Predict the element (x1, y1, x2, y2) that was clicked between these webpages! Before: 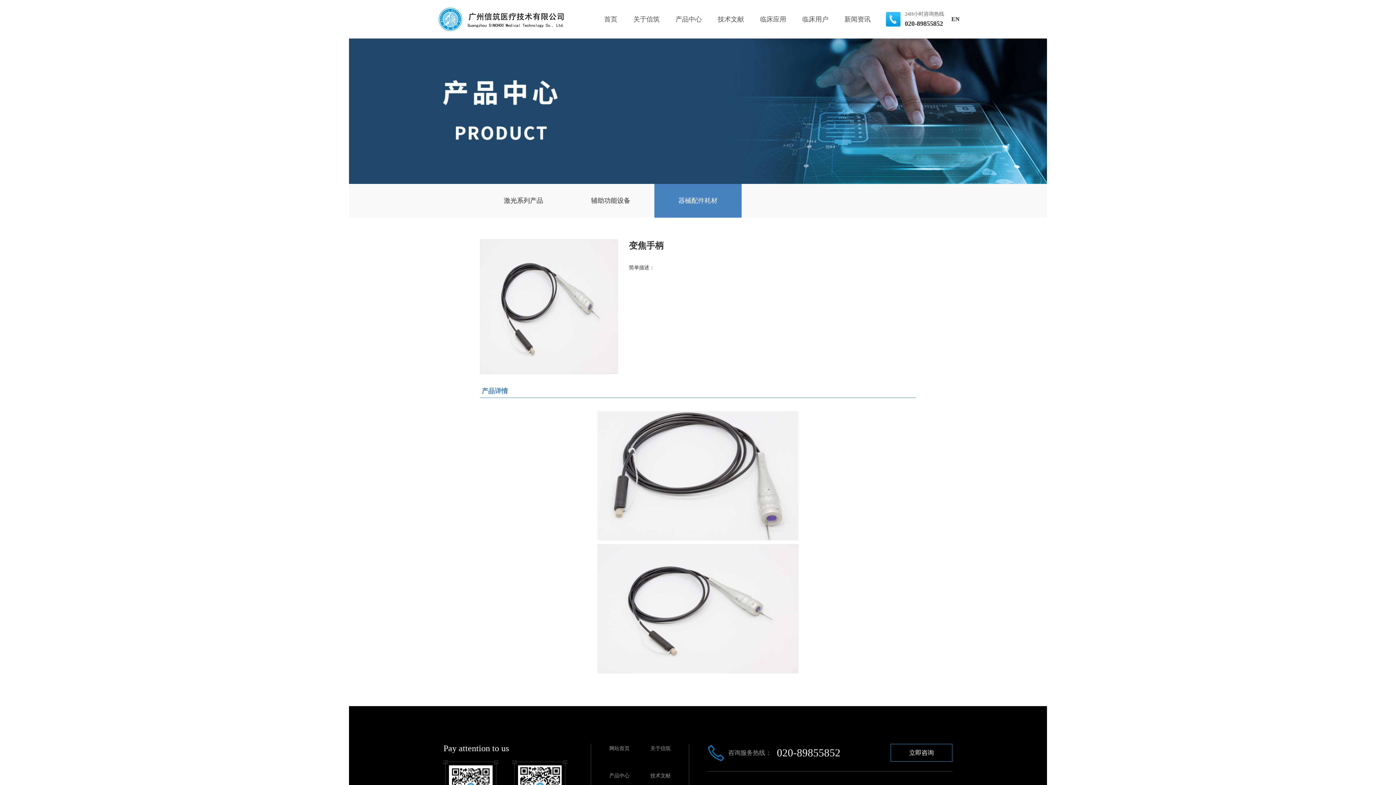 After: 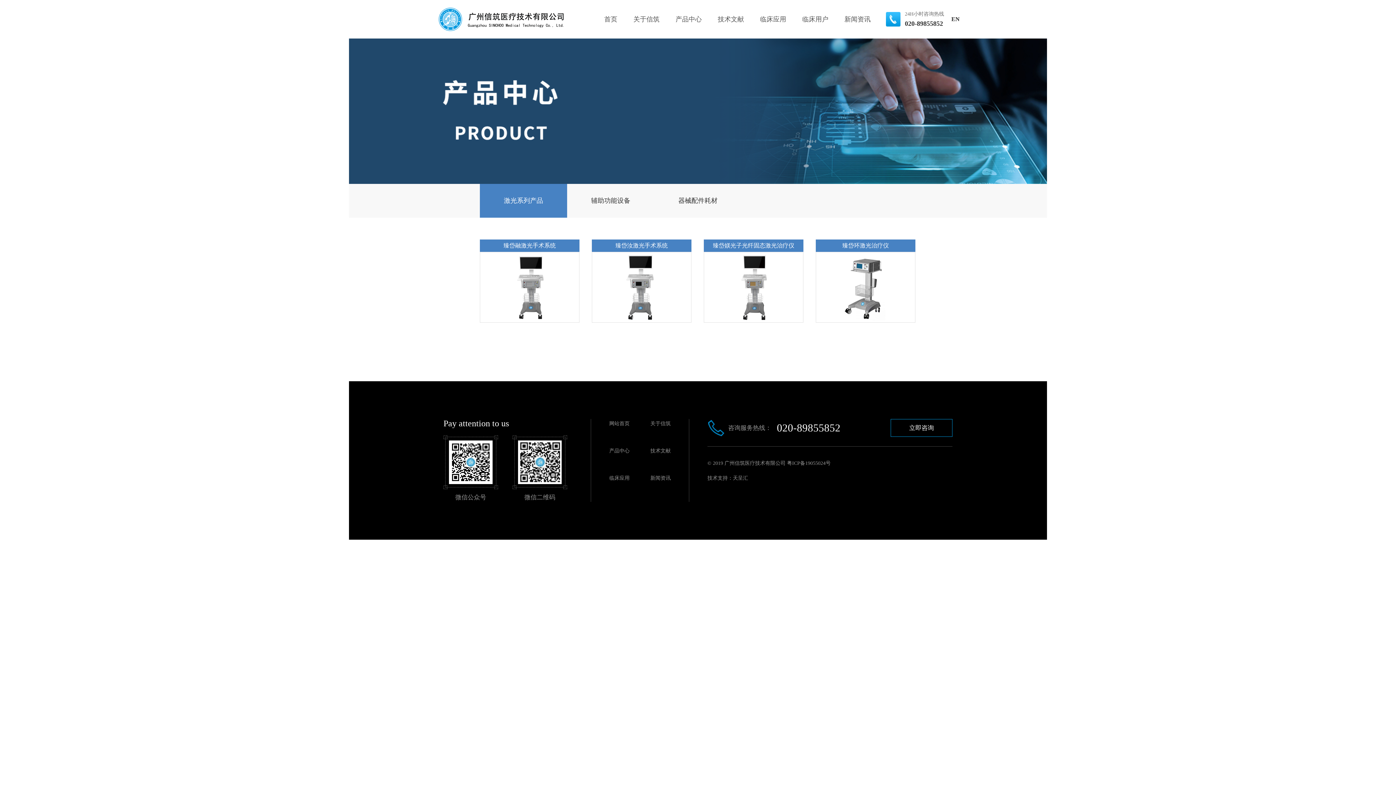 Action: label: 产品中心 bbox: (667, 0, 709, 38)